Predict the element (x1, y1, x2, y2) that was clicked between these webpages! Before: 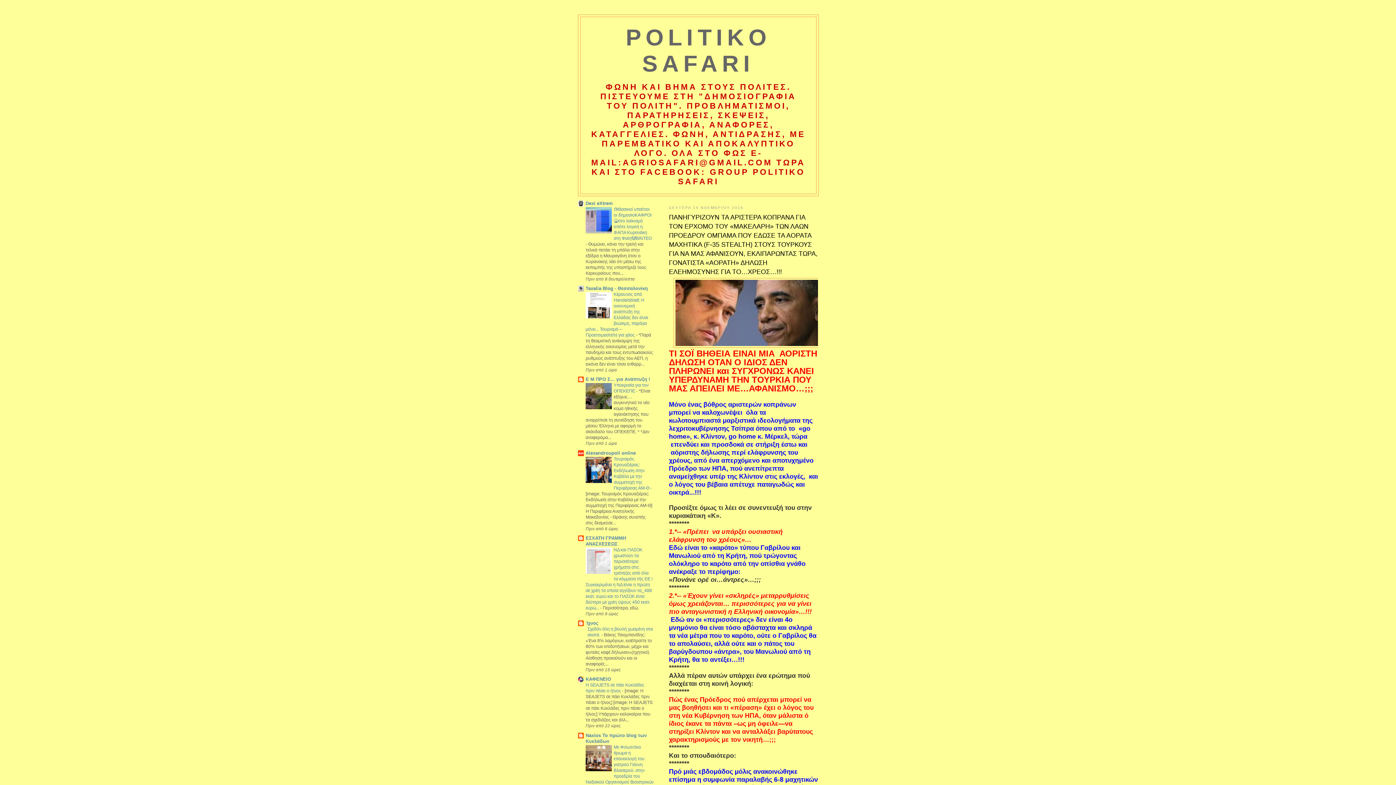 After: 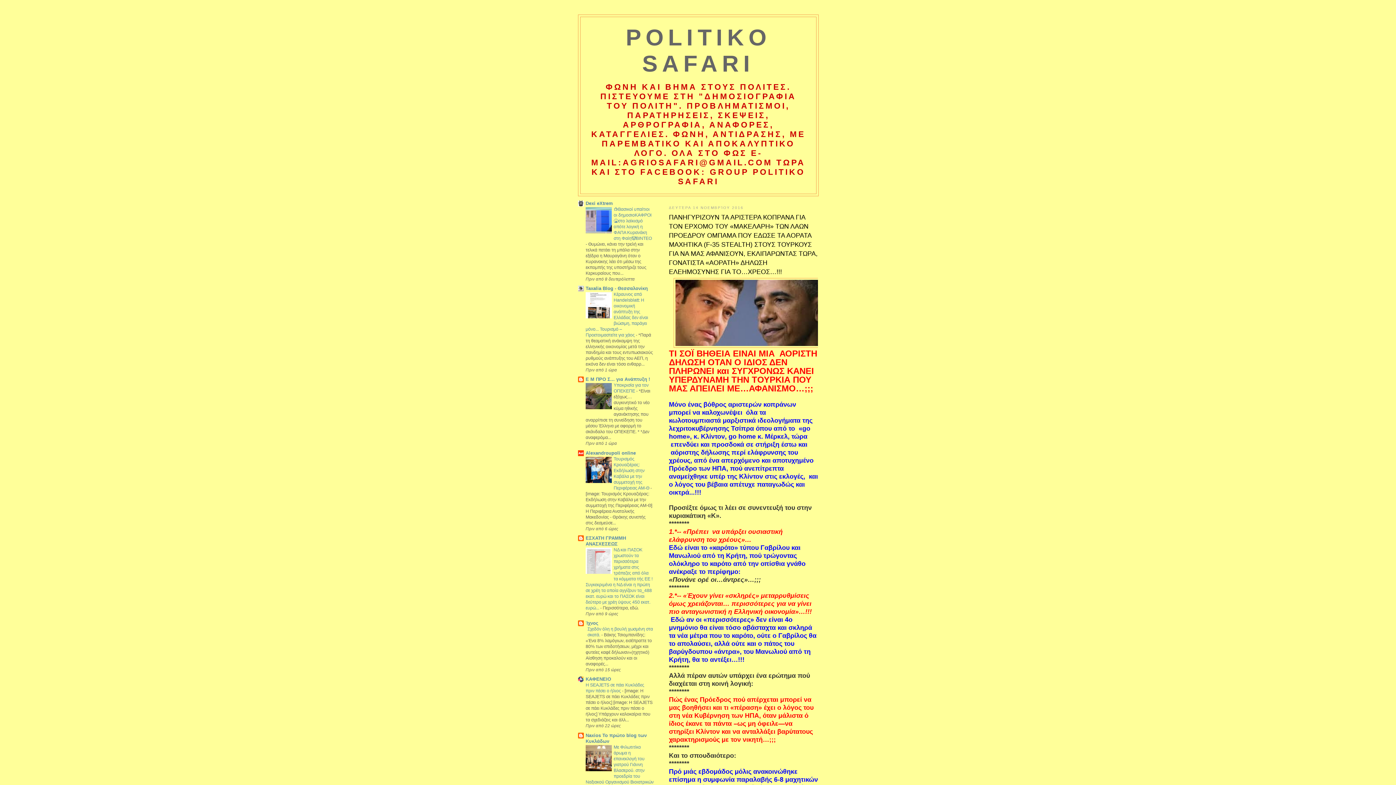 Action: bbox: (585, 229, 612, 234)